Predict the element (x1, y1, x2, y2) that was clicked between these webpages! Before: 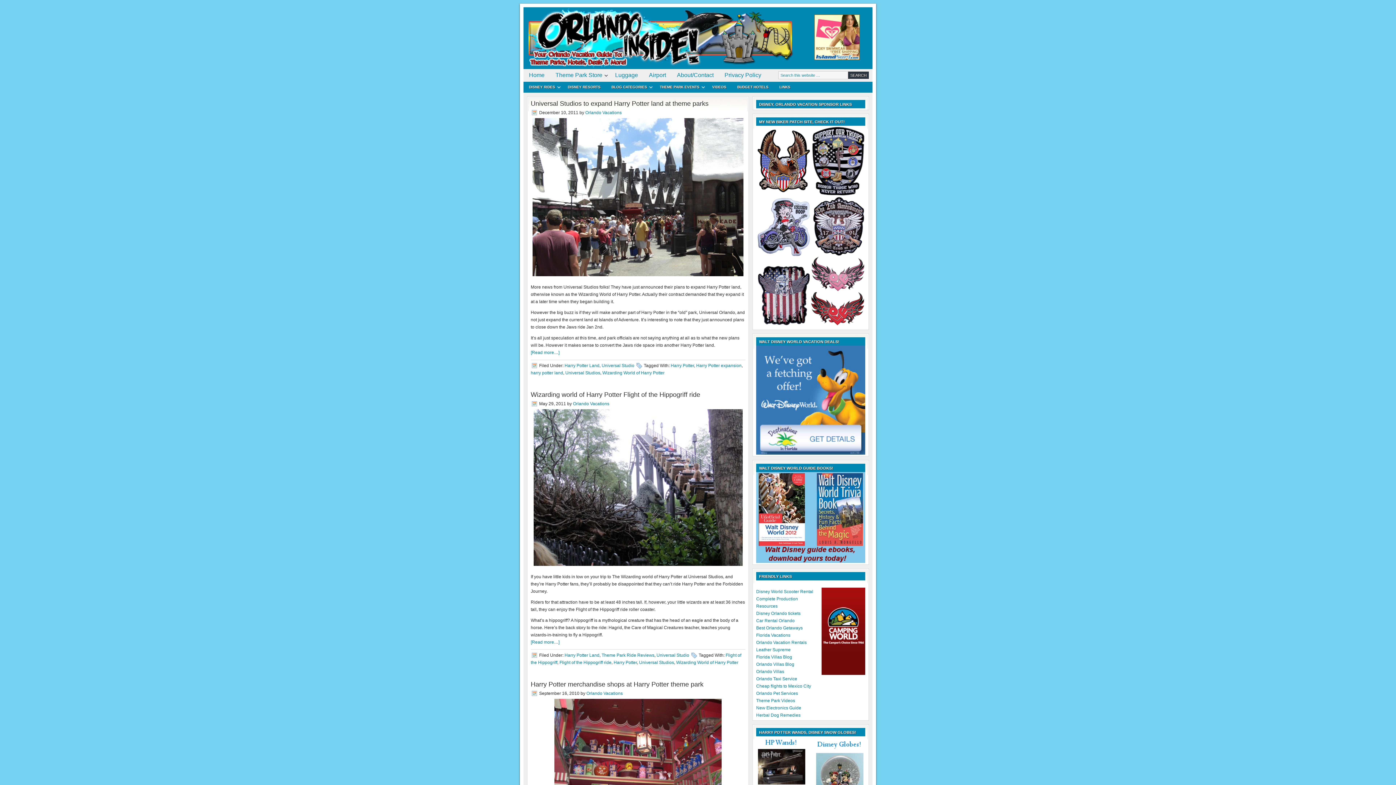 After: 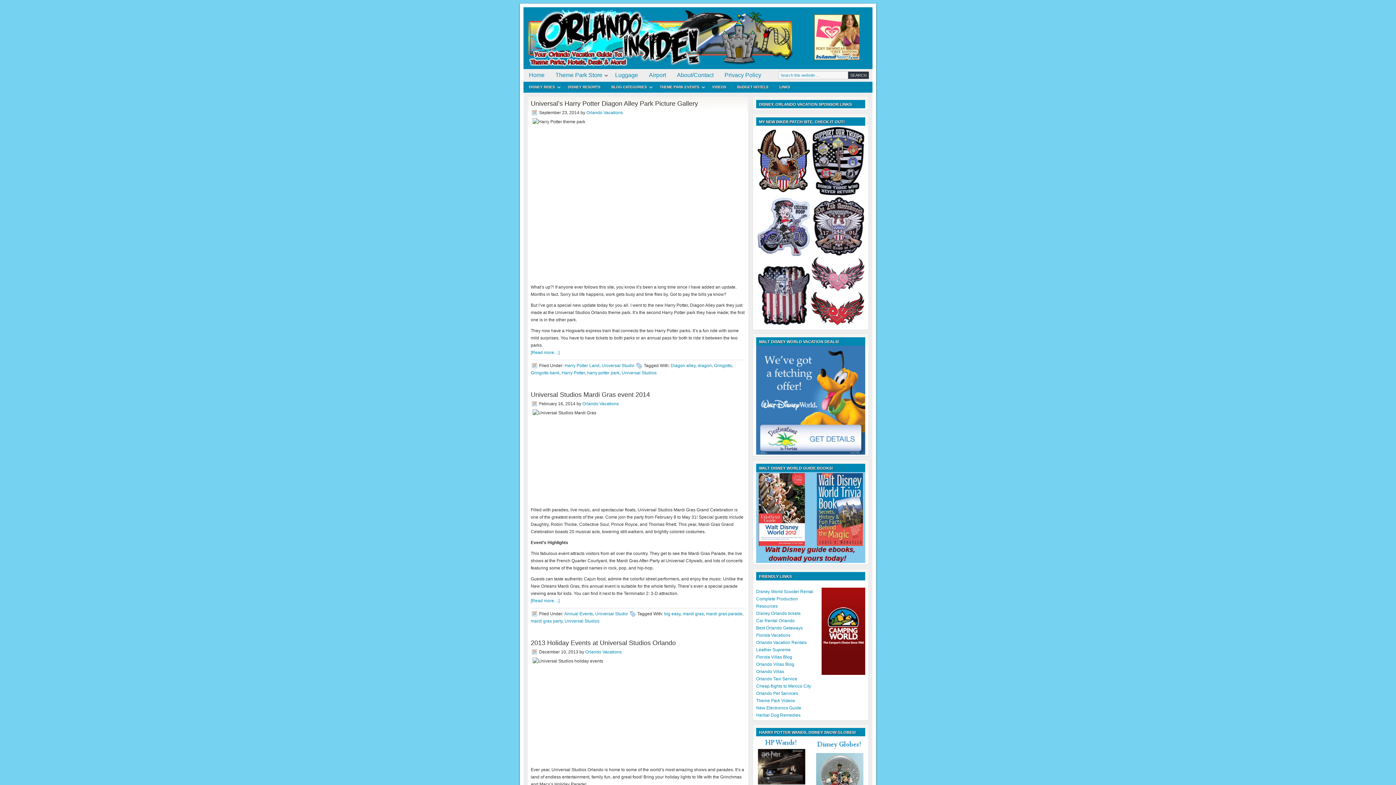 Action: bbox: (565, 370, 600, 375) label: Universal Studios